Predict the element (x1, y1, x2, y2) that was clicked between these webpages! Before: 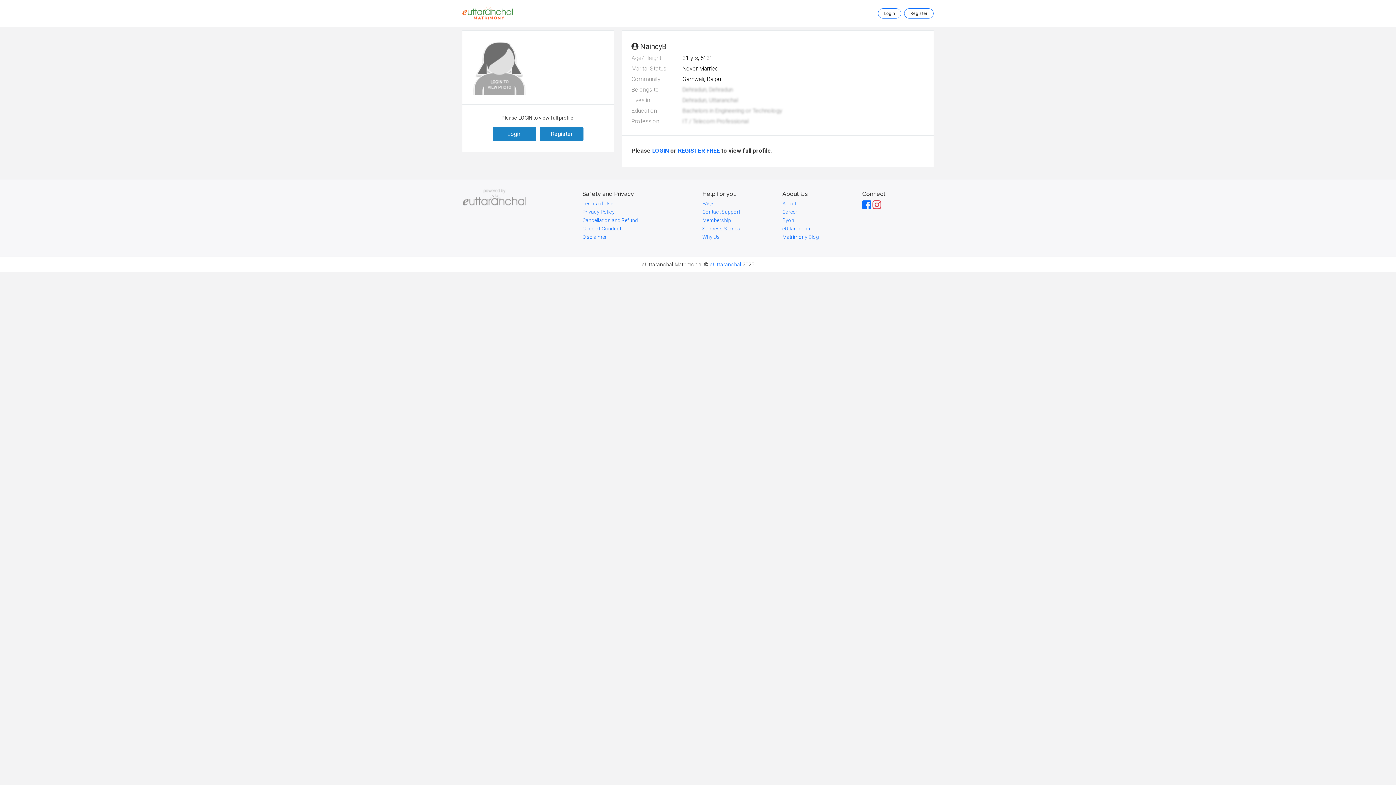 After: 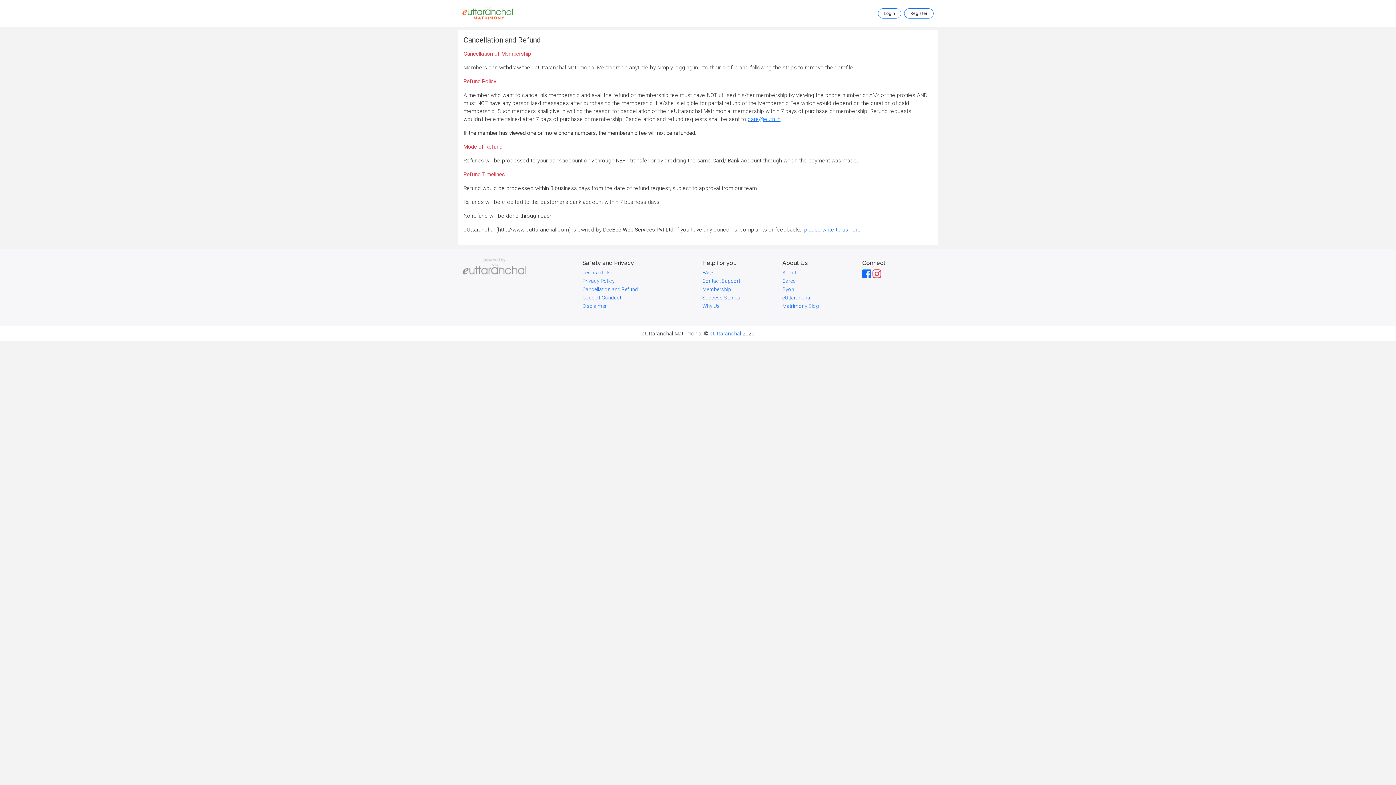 Action: label: Cancellation and Refund bbox: (582, 217, 638, 223)